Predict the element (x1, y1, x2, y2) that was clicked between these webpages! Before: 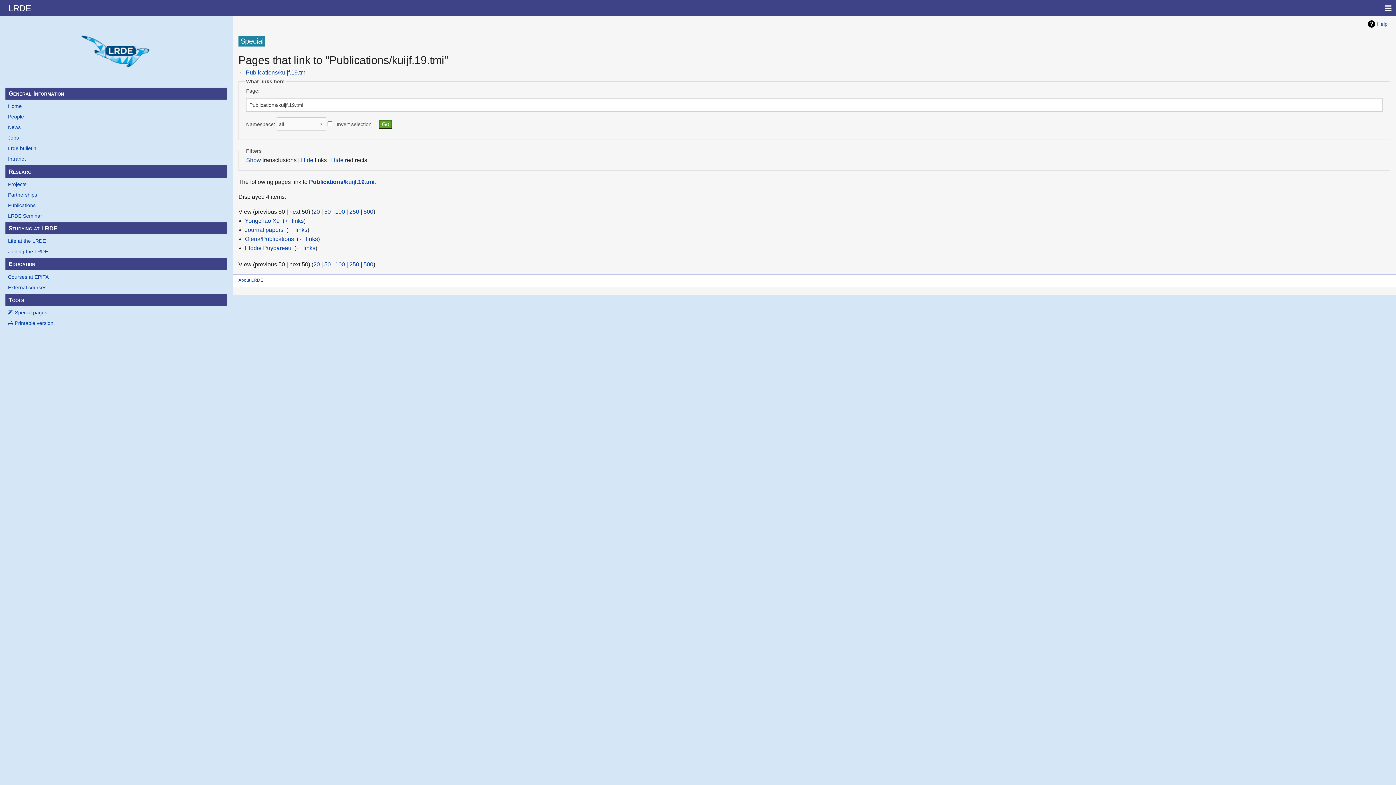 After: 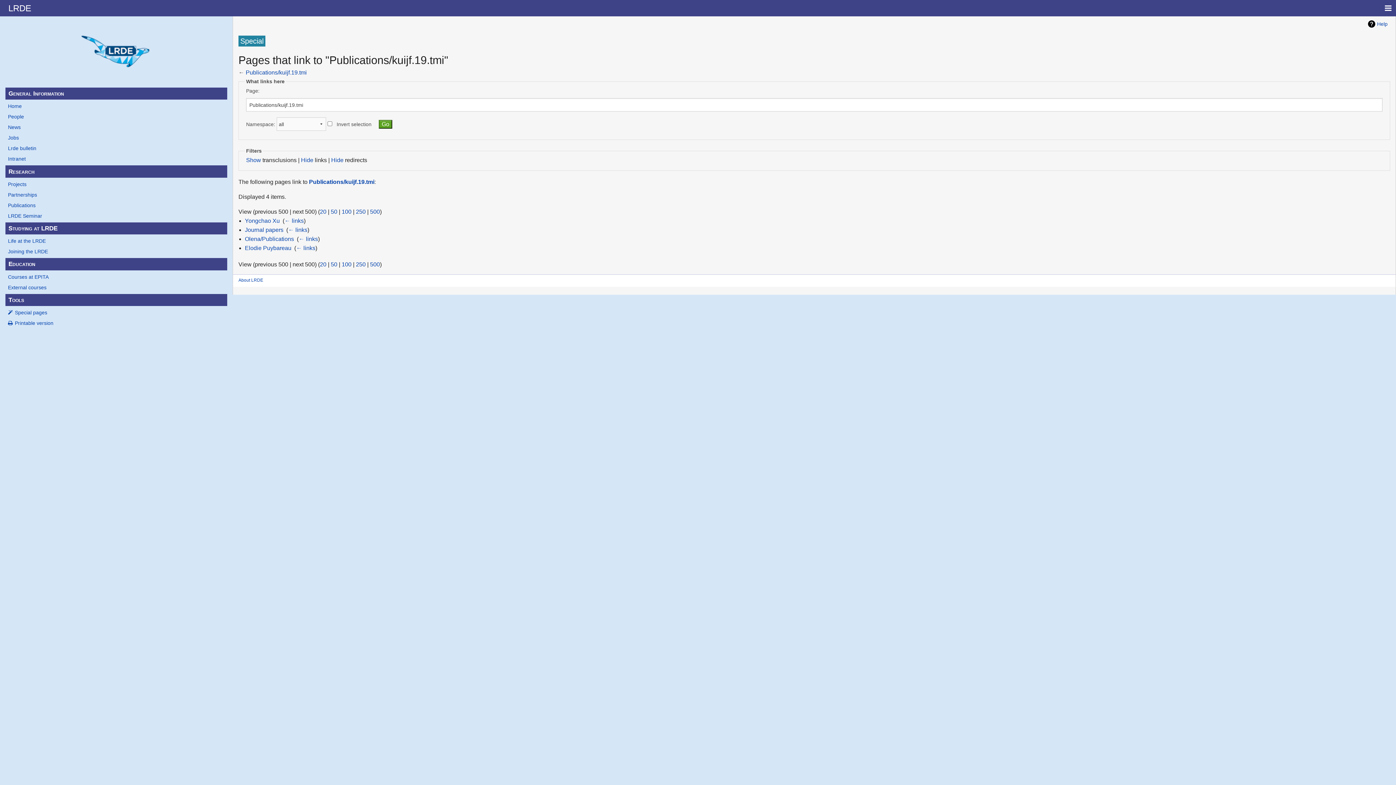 Action: bbox: (363, 261, 373, 267) label: 500